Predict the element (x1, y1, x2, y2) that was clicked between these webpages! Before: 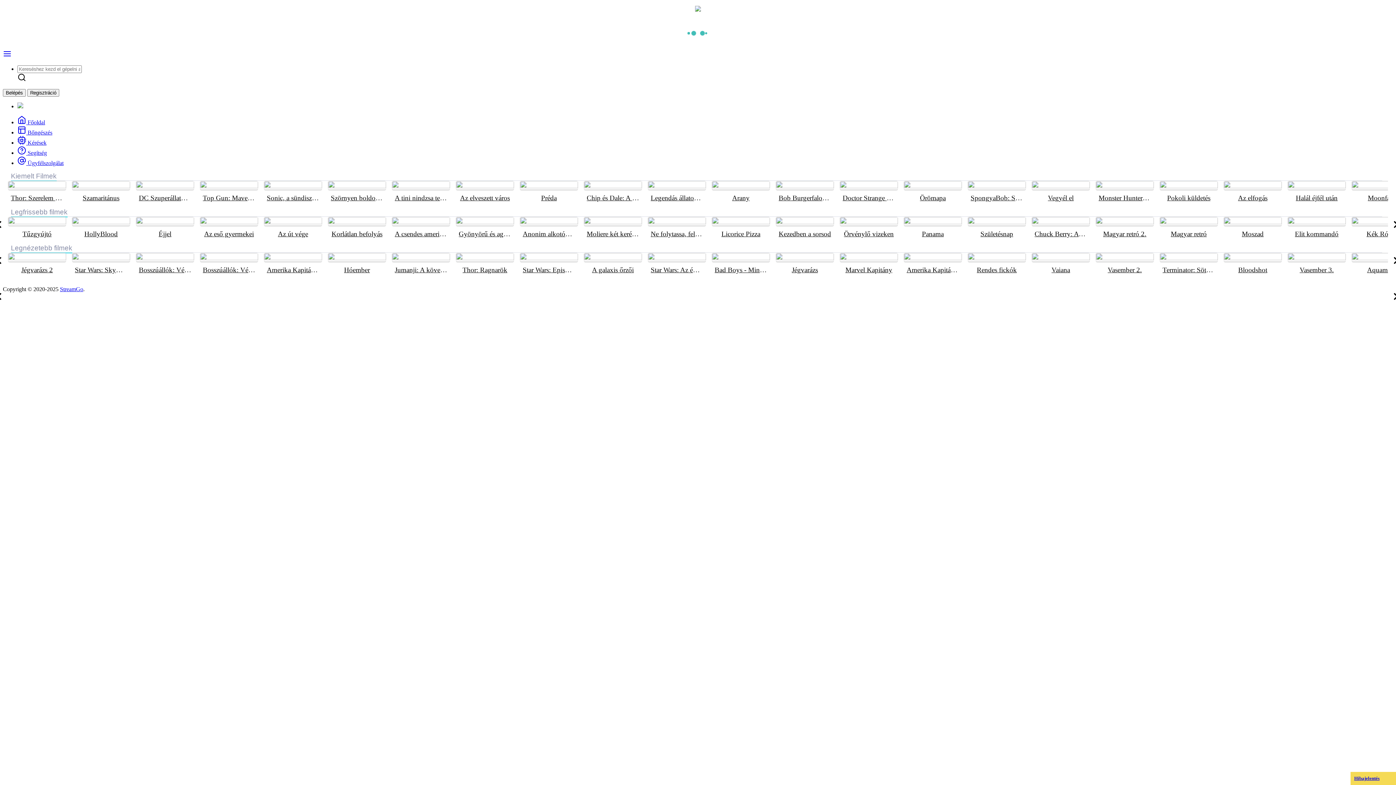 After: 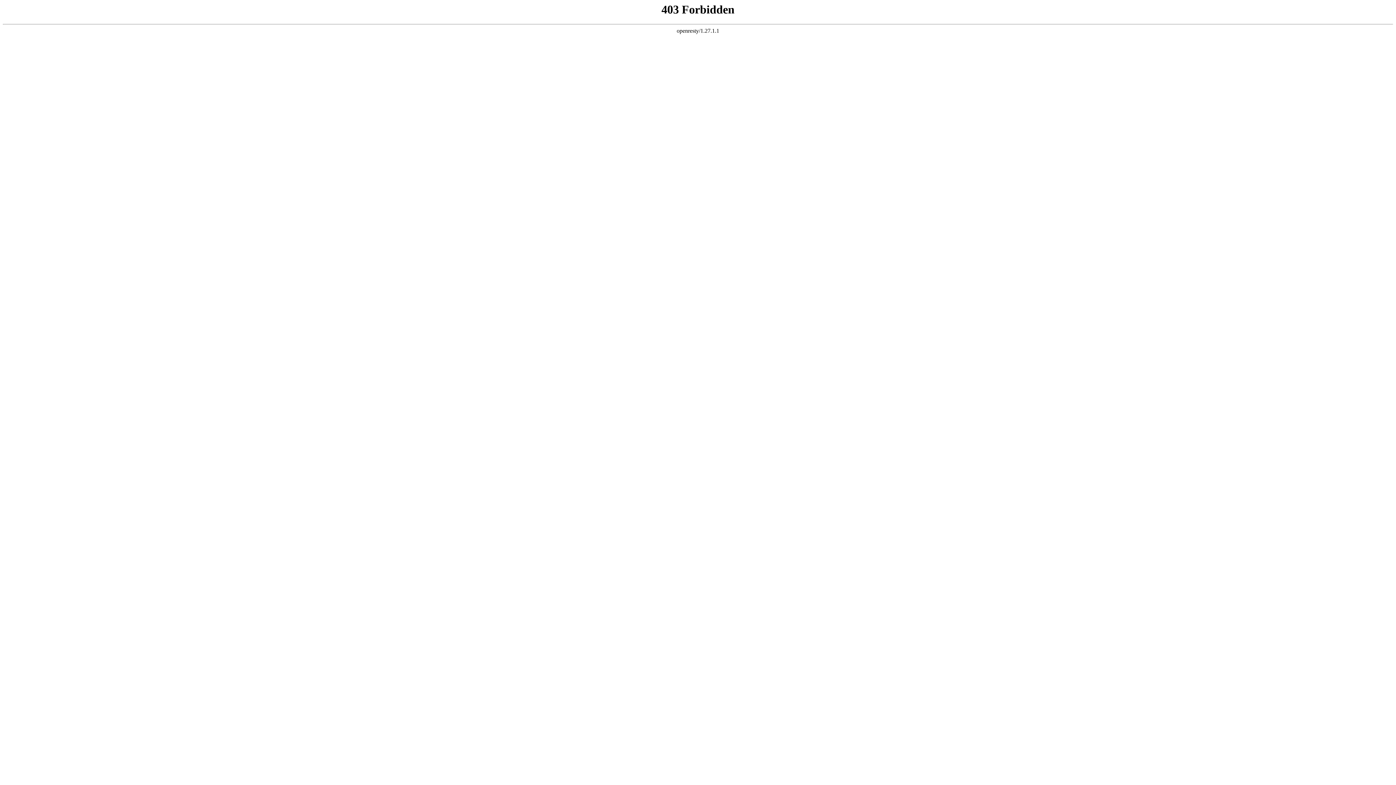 Action: bbox: (264, 184, 322, 190)